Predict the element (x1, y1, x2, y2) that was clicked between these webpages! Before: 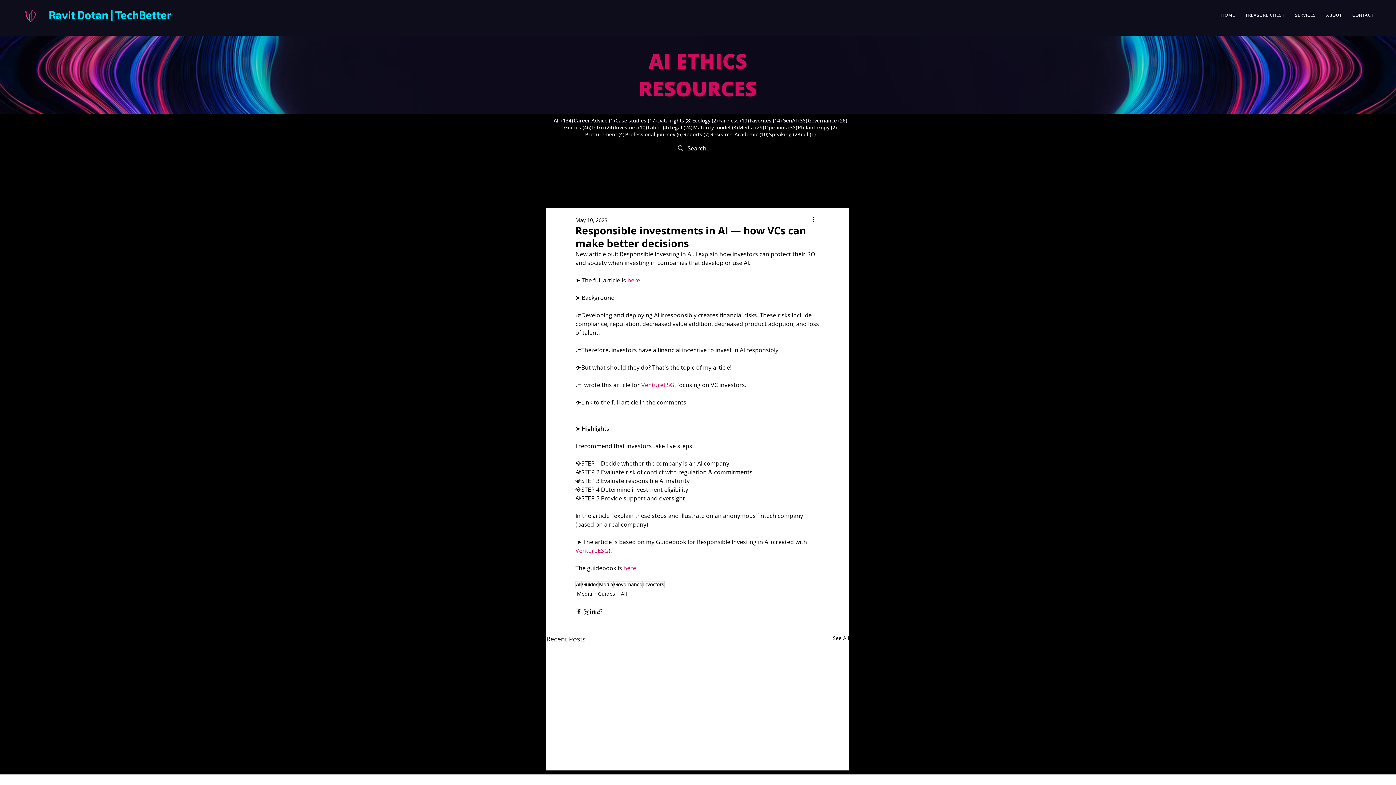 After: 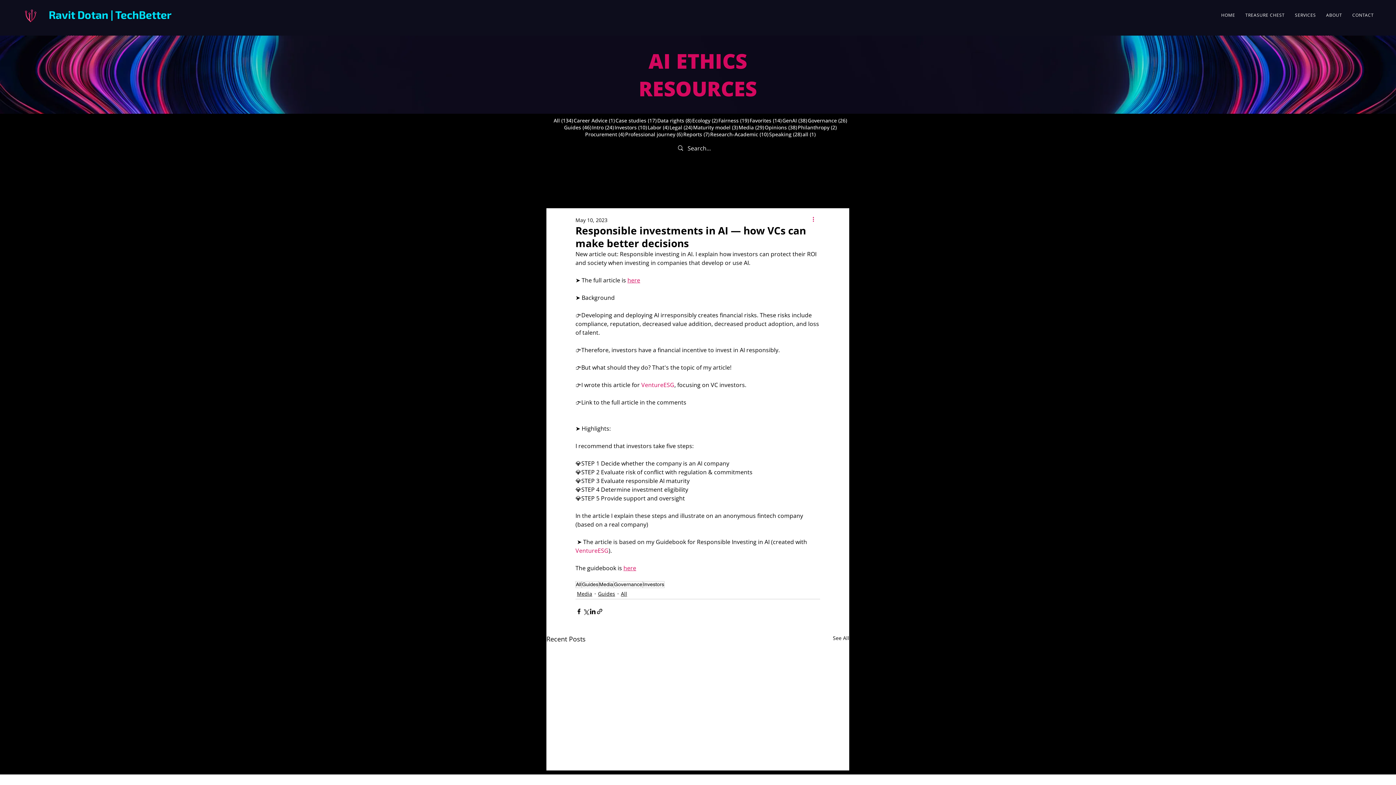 Action: label: More actions bbox: (811, 215, 820, 224)